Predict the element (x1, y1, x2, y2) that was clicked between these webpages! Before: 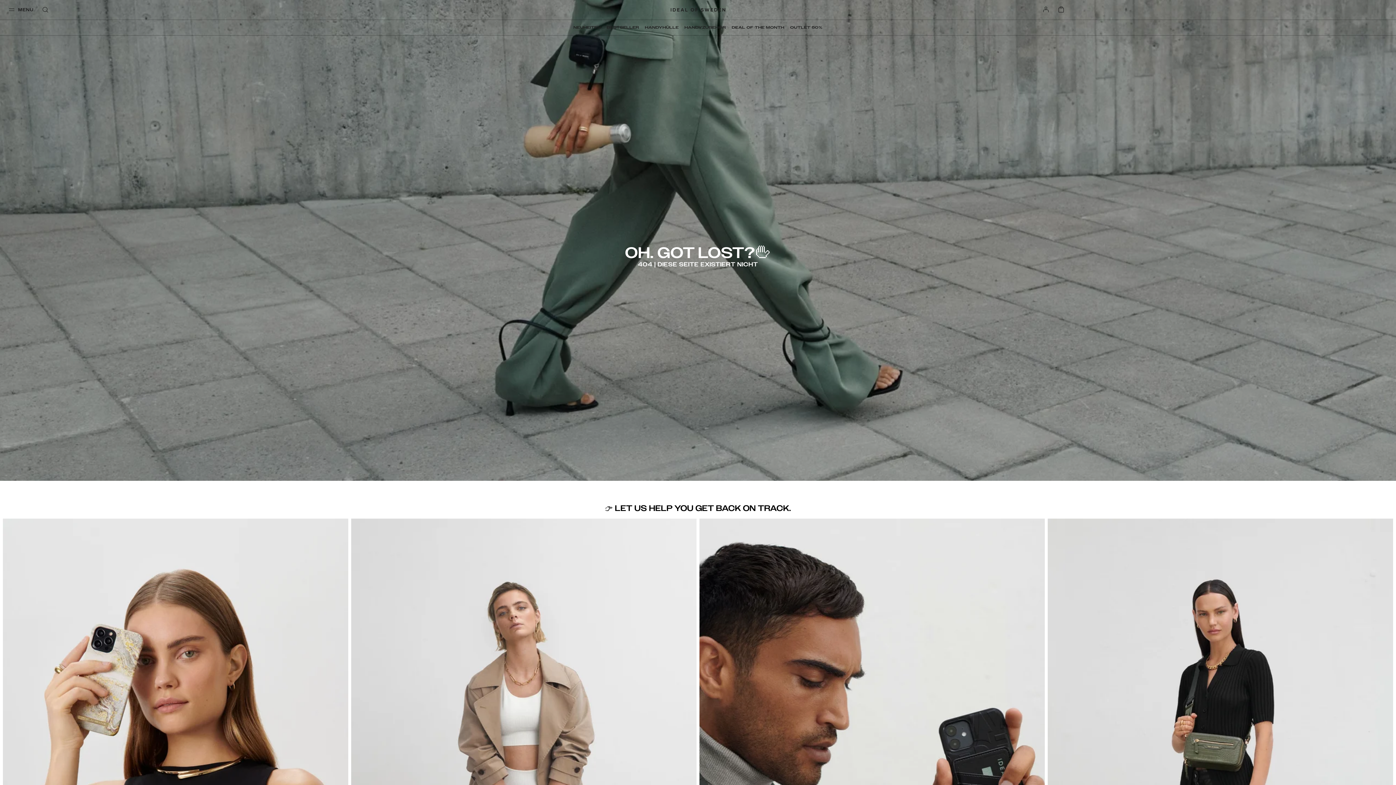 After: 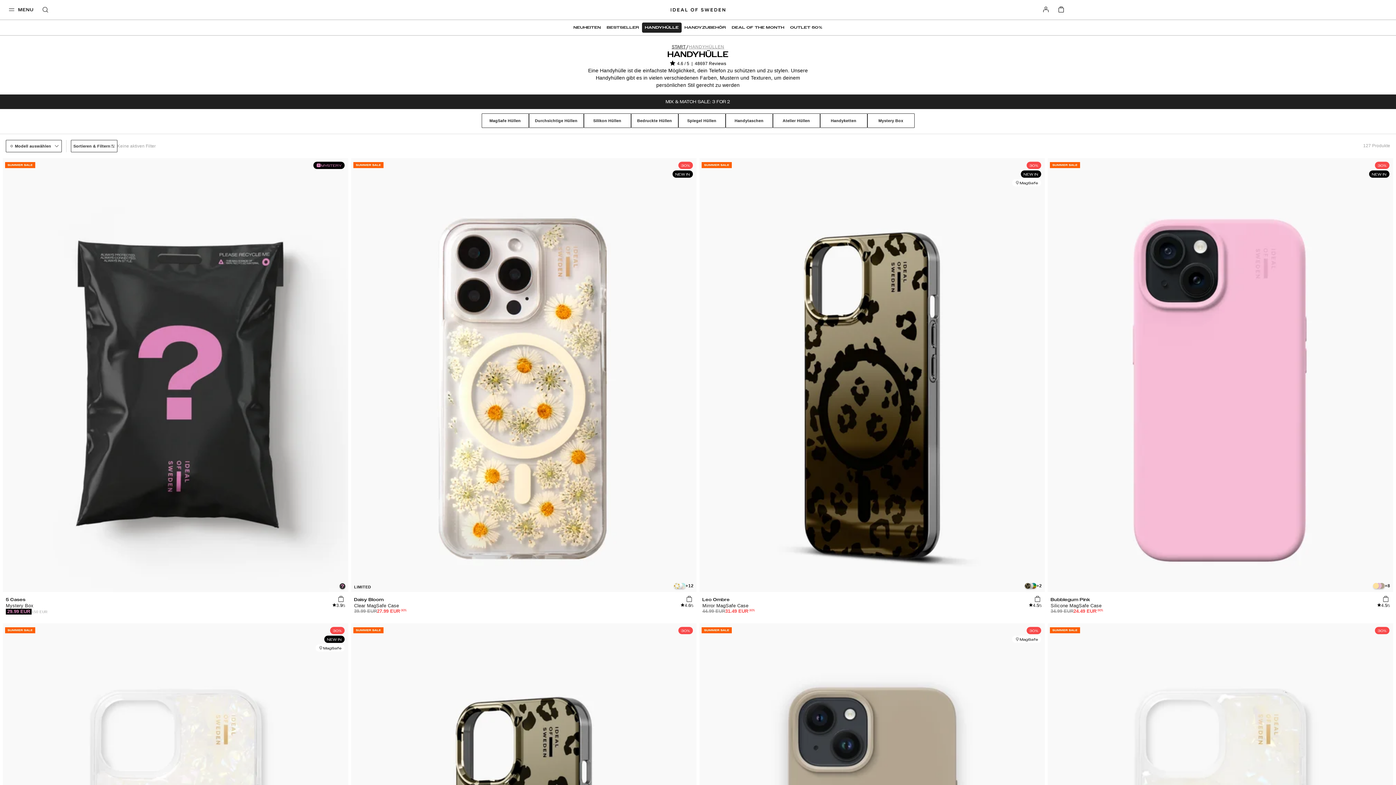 Action: bbox: (642, 22, 681, 32) label: HANDYHÜLLE